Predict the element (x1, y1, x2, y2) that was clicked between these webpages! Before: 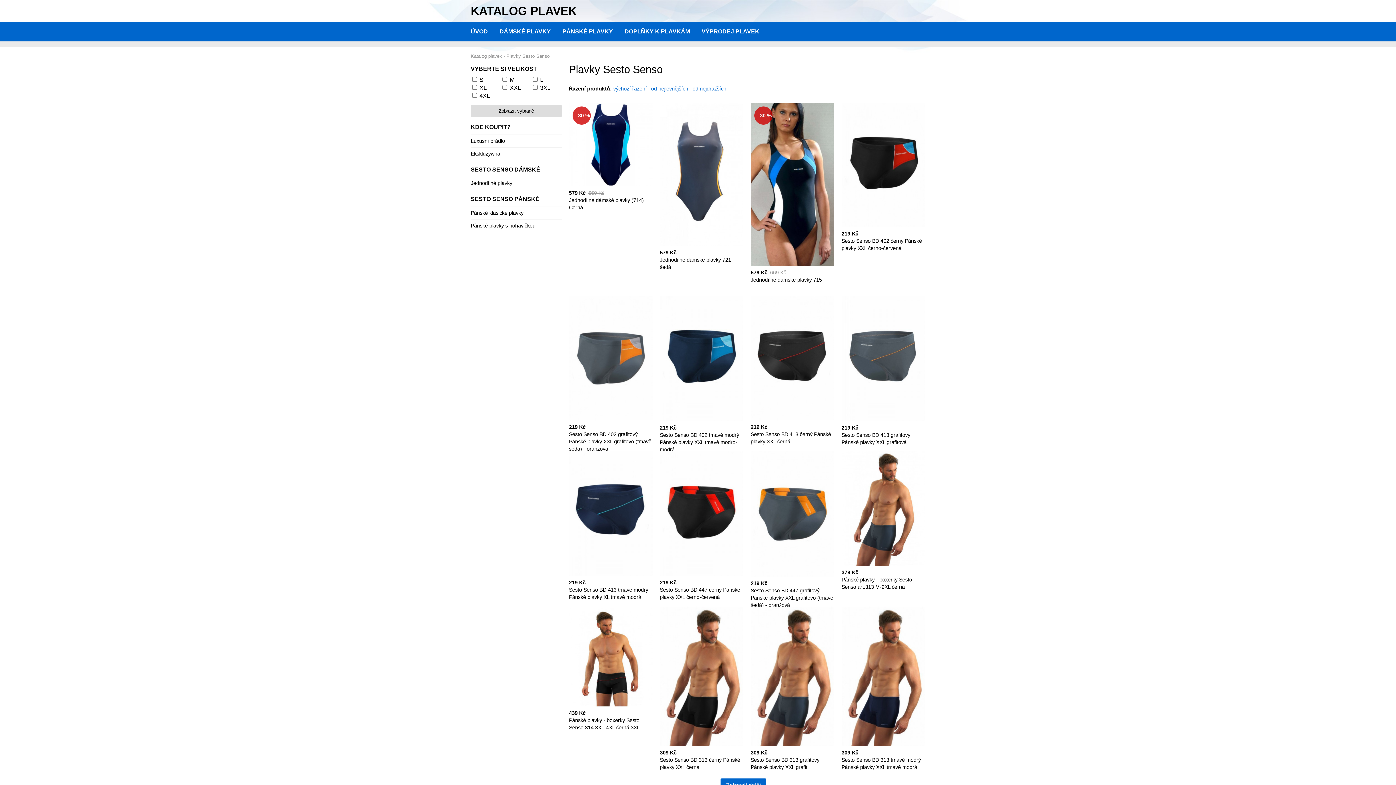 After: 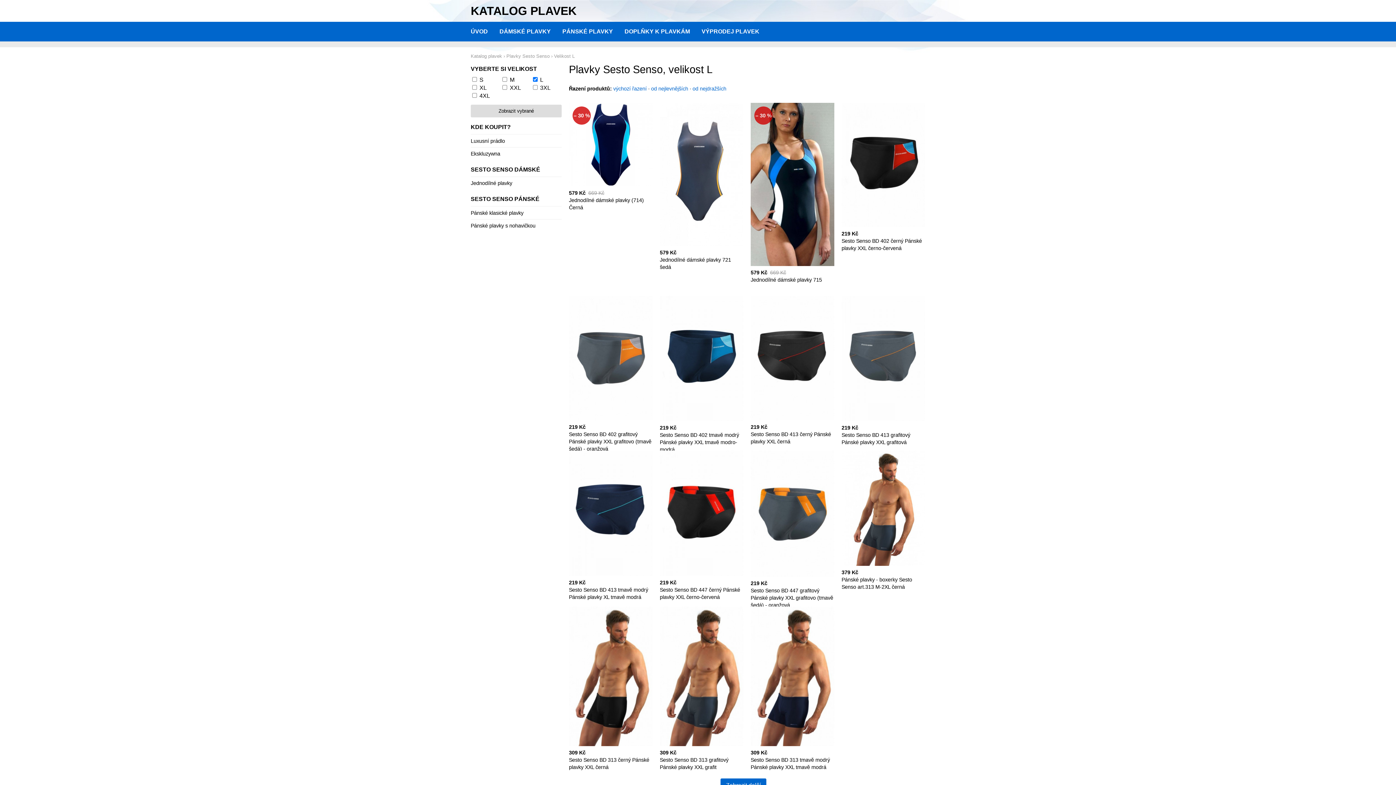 Action: bbox: (540, 76, 543, 82) label: L